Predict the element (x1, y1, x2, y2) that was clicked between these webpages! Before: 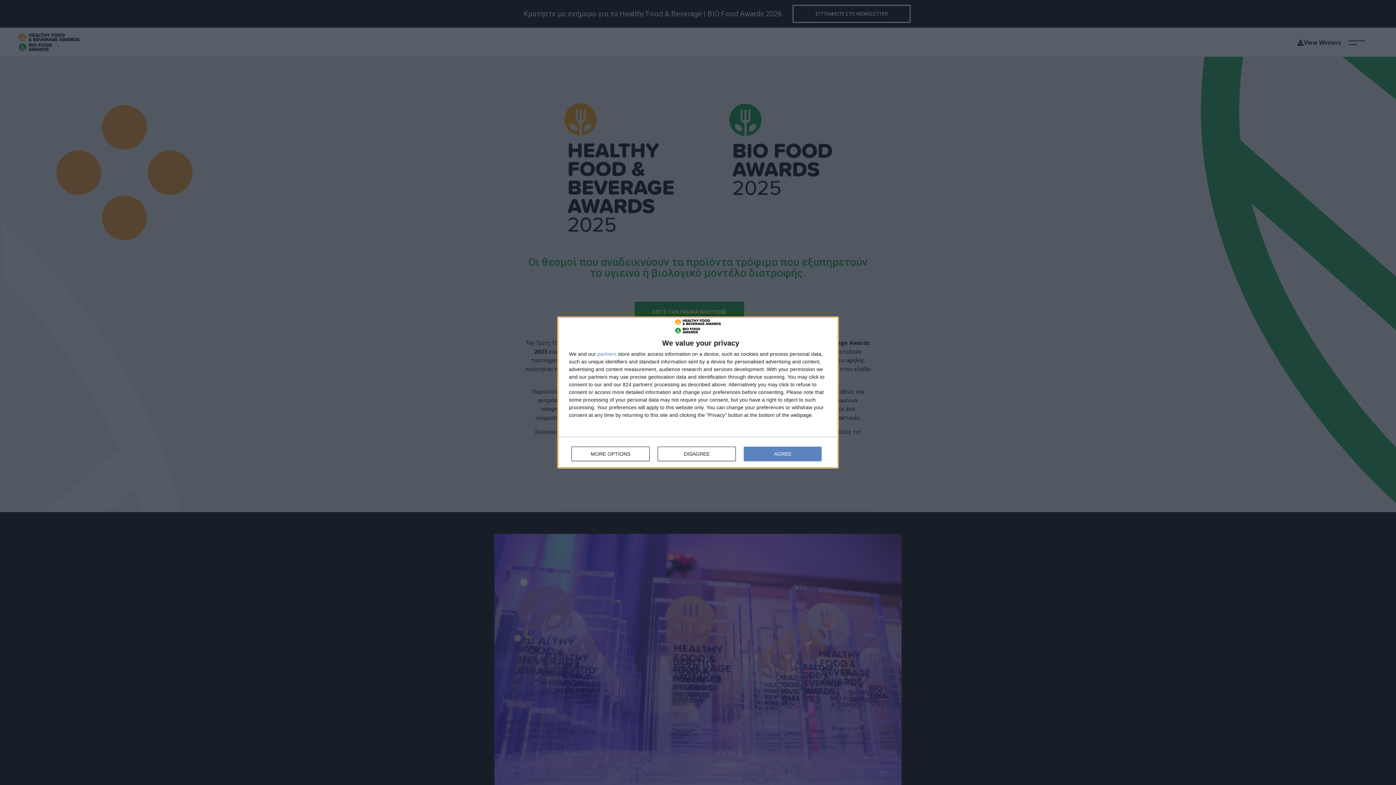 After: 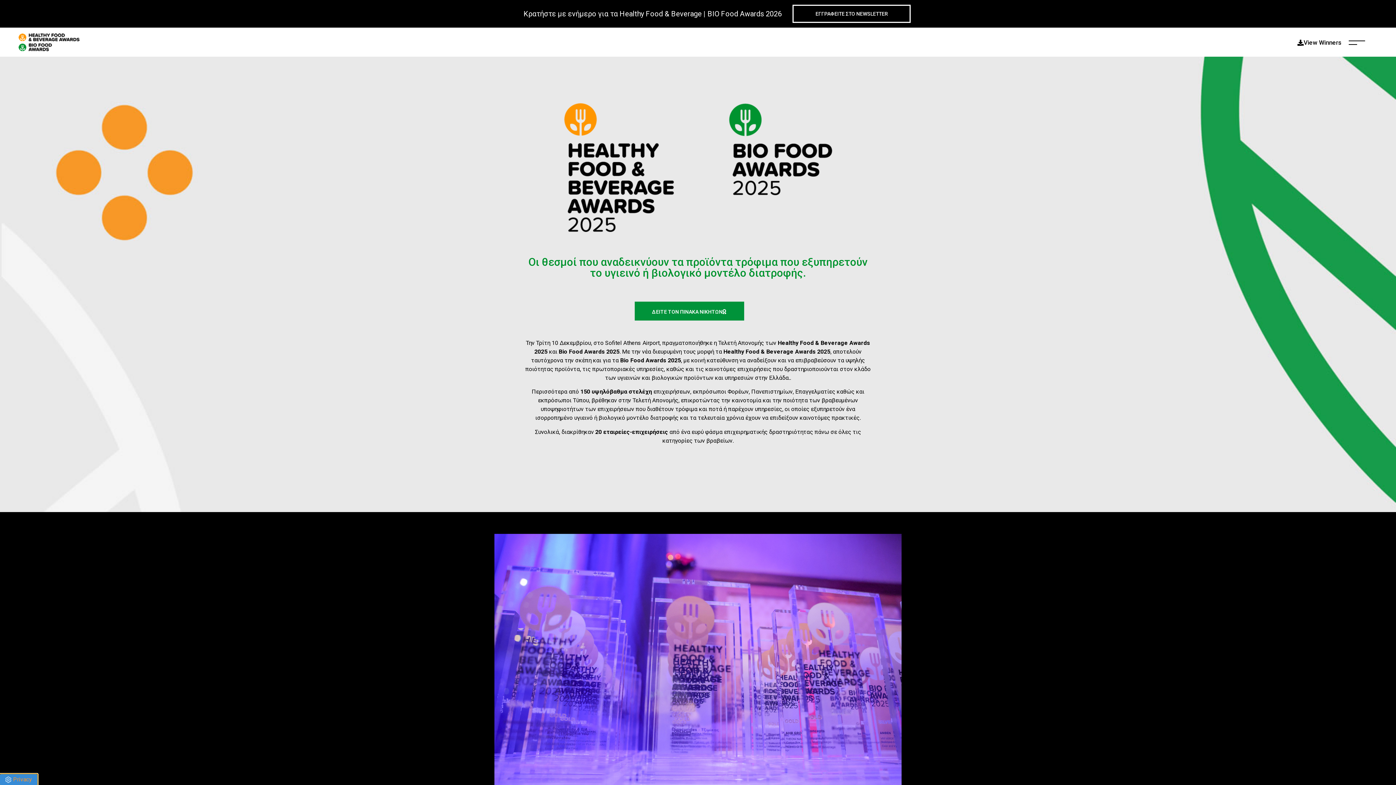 Action: label: AGREE bbox: (744, 447, 821, 461)